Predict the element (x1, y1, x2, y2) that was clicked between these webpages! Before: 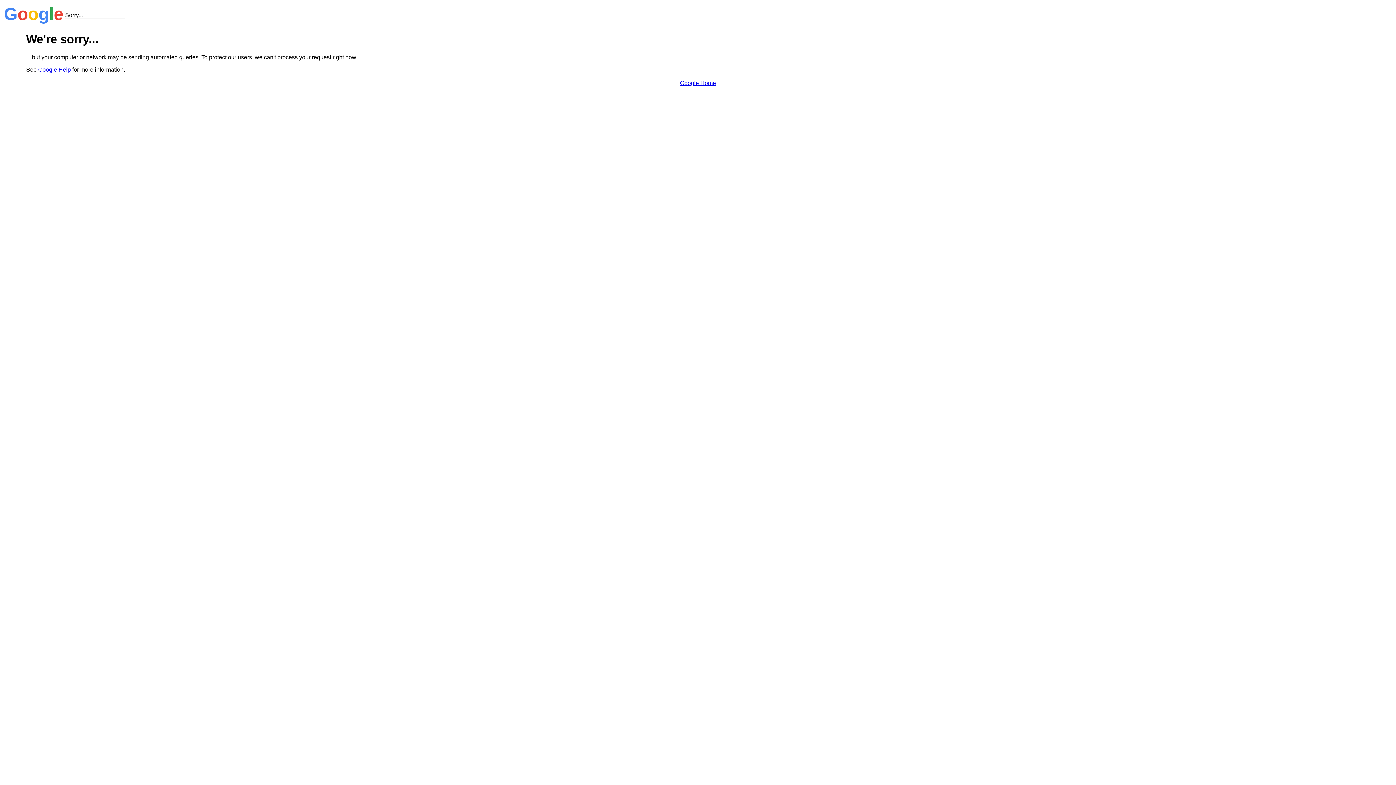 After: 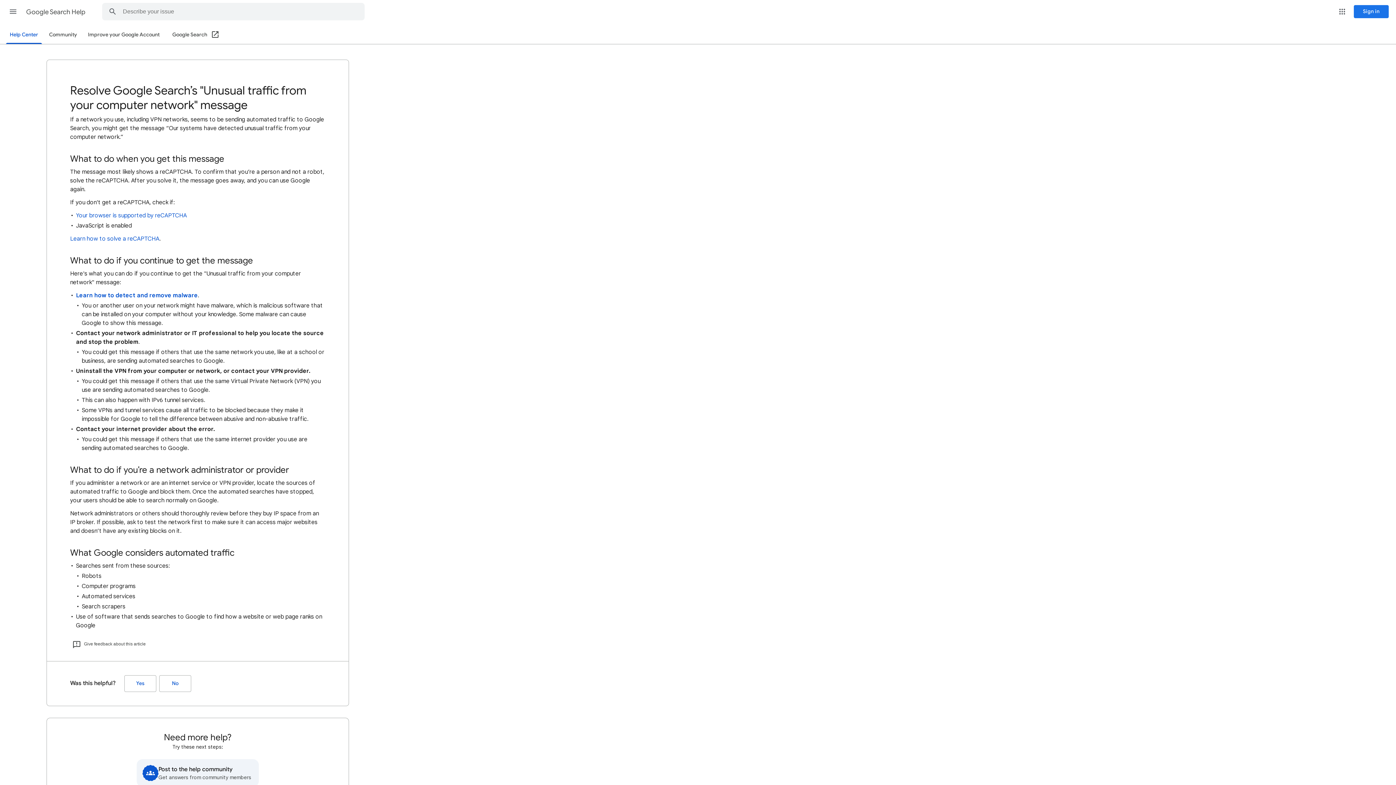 Action: bbox: (38, 66, 70, 72) label: Google Help